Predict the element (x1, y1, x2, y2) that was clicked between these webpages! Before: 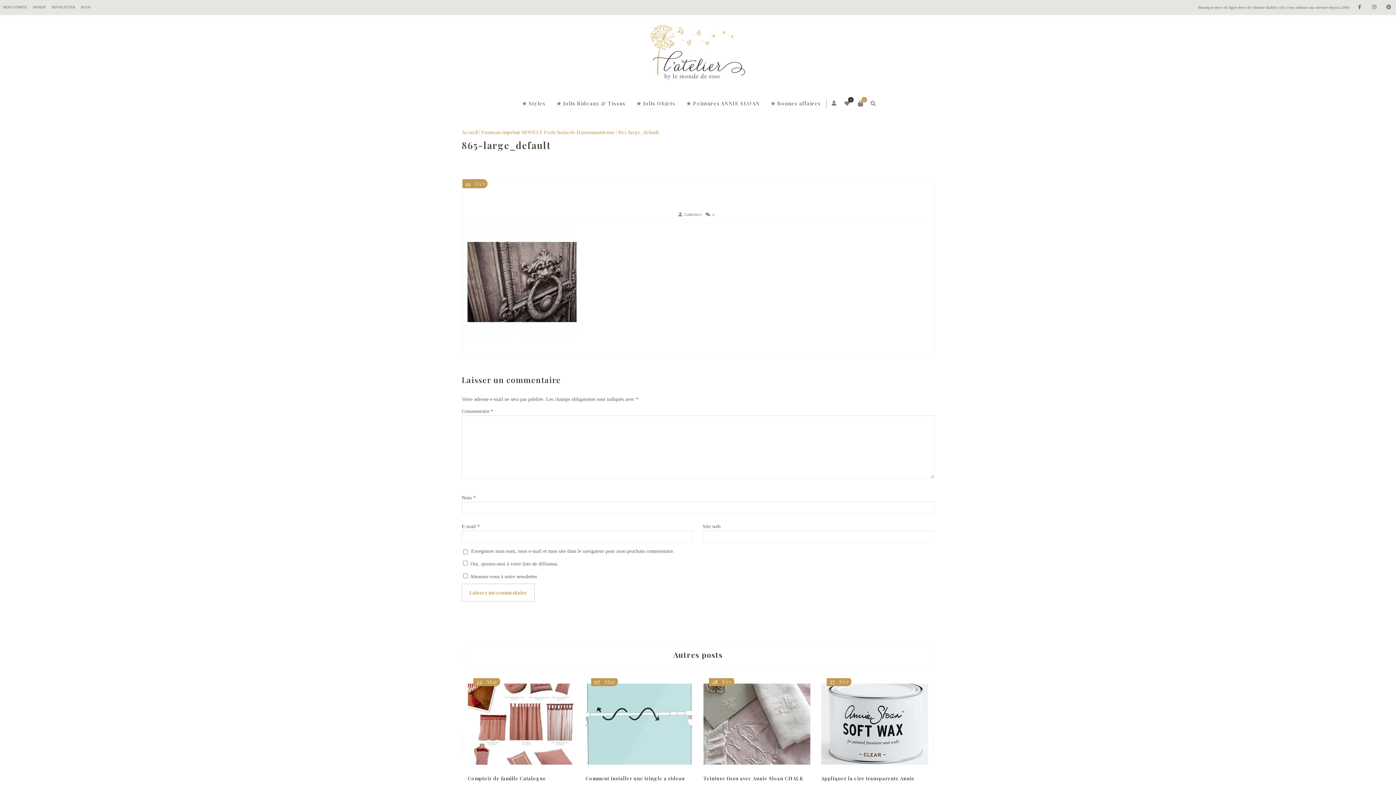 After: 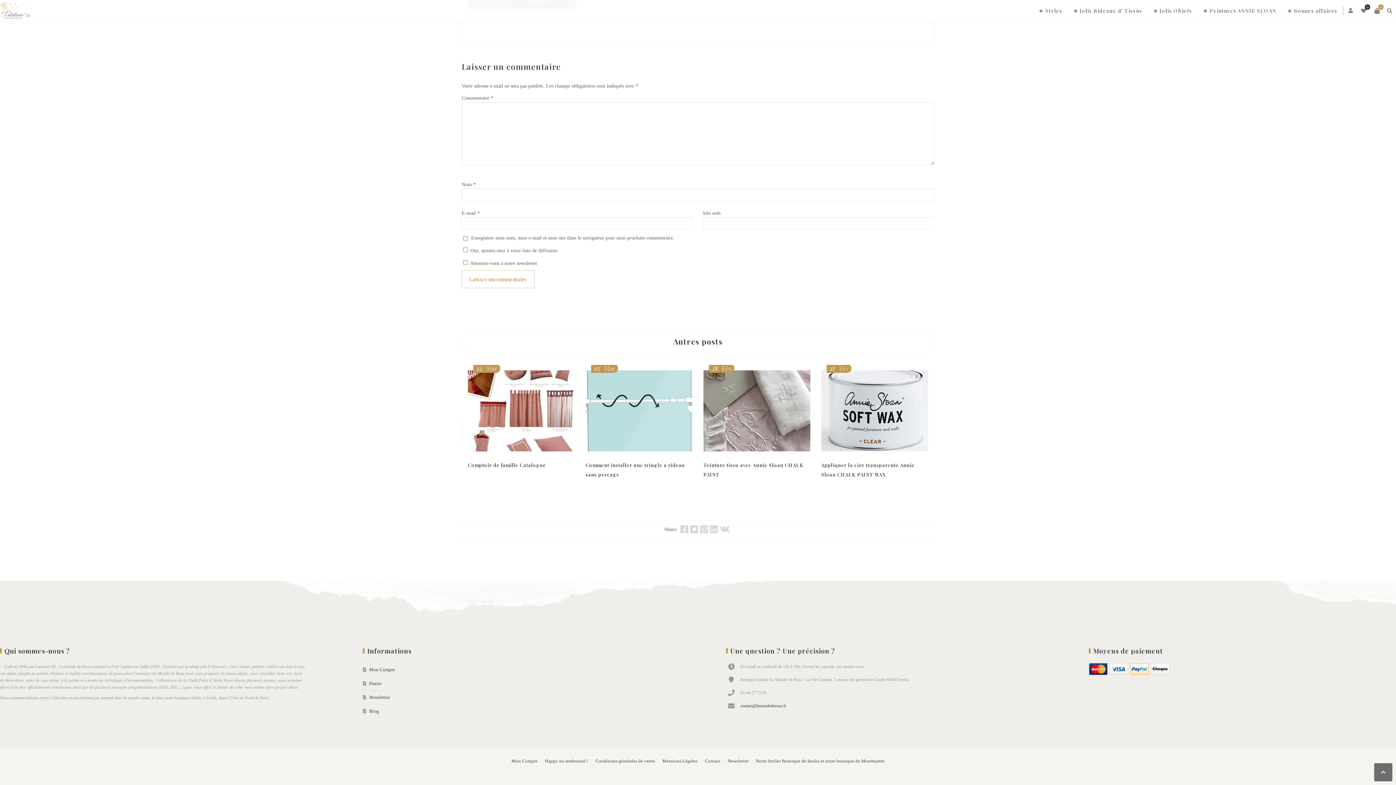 Action: bbox: (712, 211, 715, 217) label: 0